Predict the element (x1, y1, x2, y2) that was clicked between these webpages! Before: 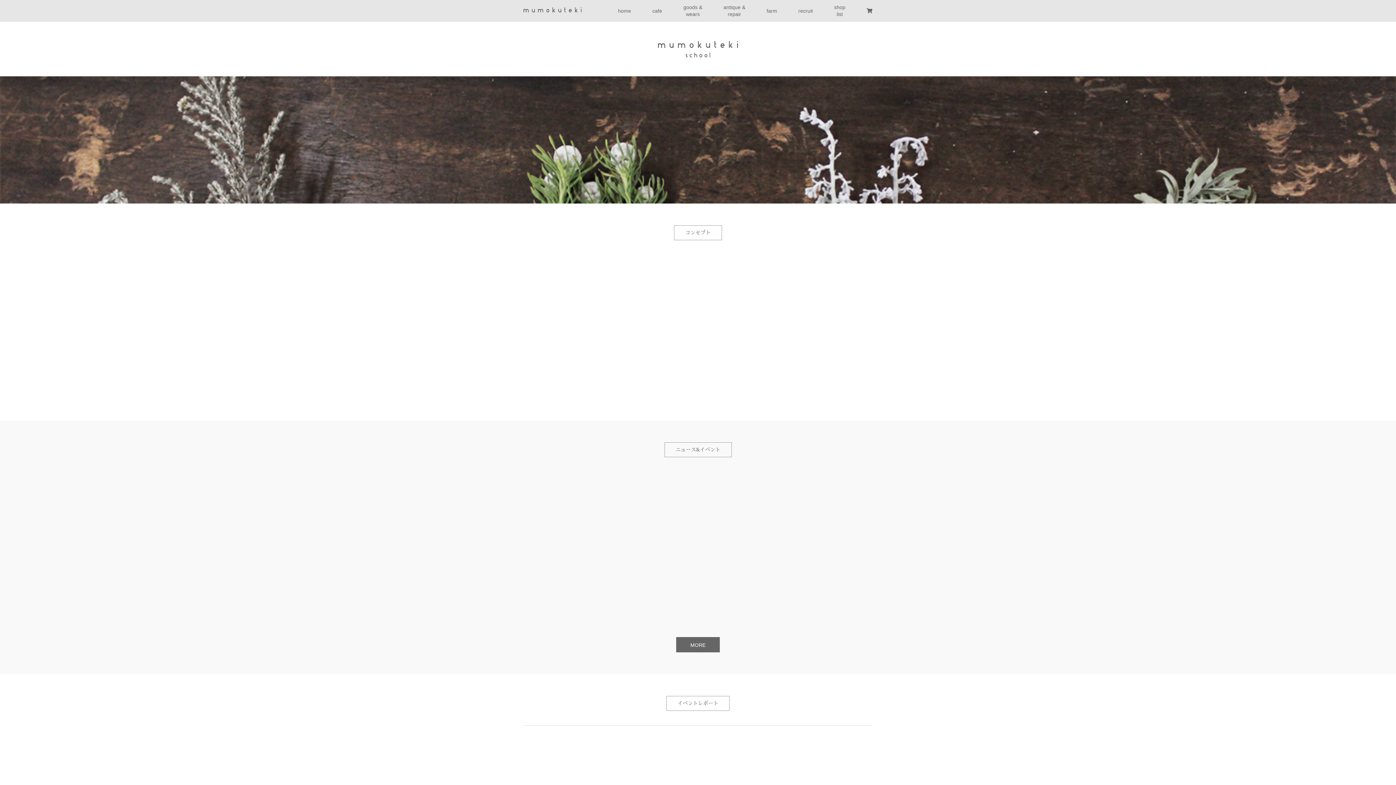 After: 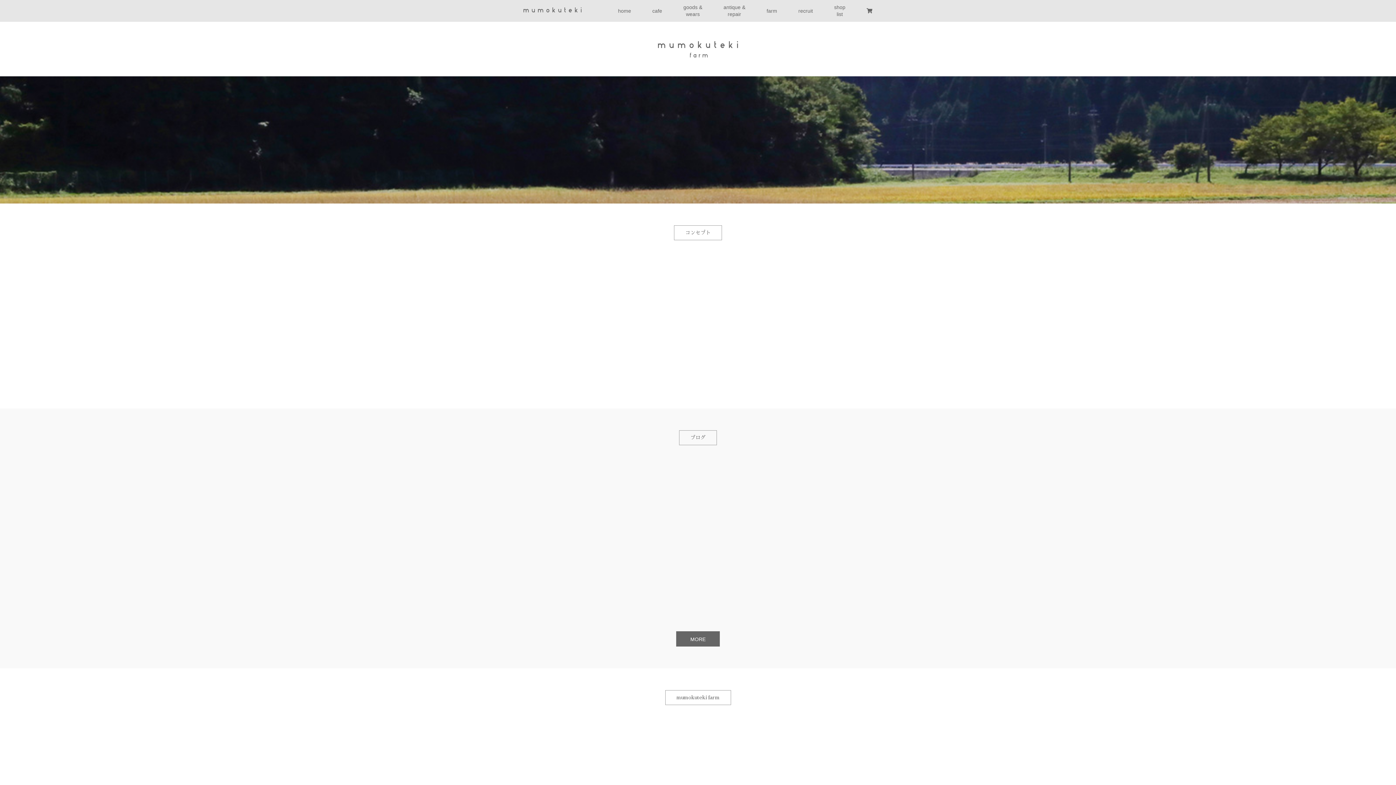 Action: label: farm bbox: (766, 0, 777, 21)